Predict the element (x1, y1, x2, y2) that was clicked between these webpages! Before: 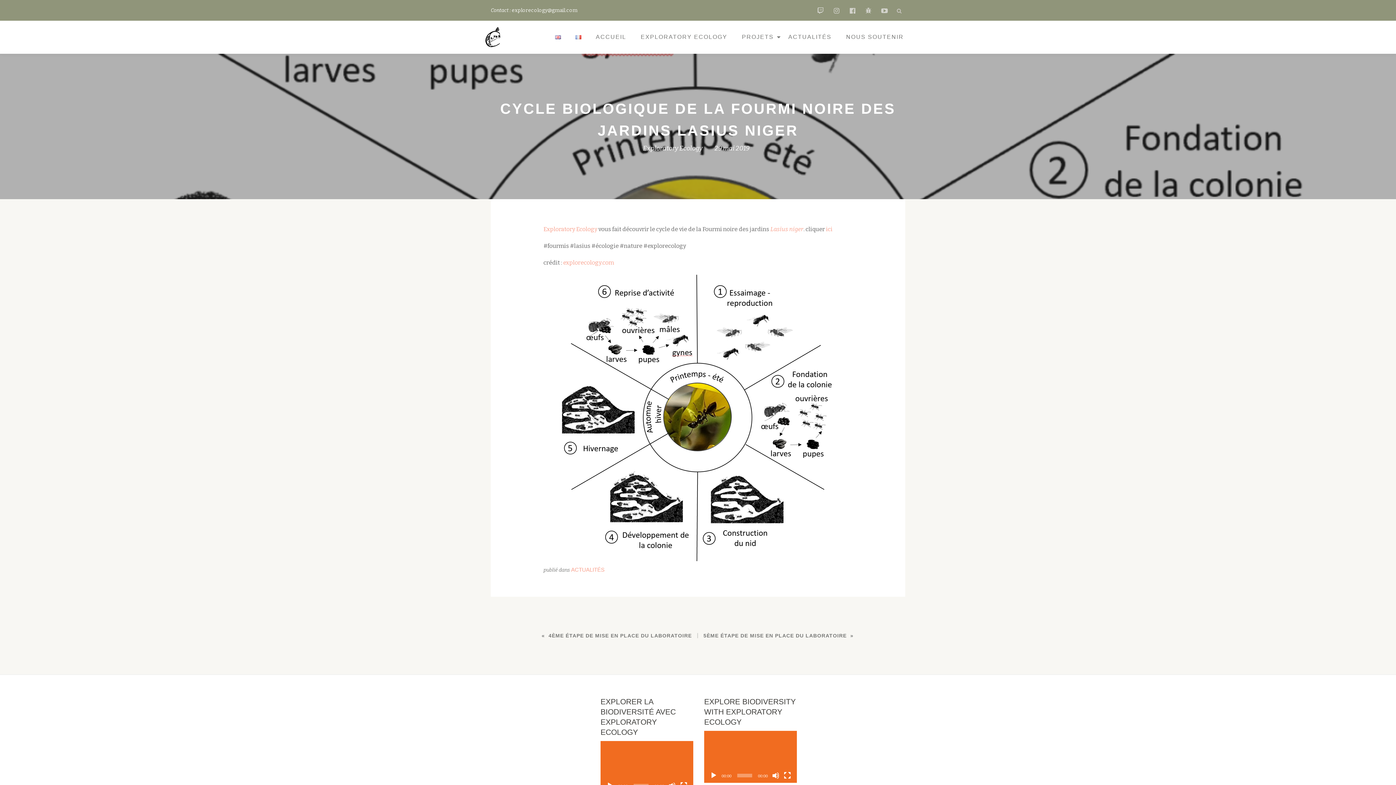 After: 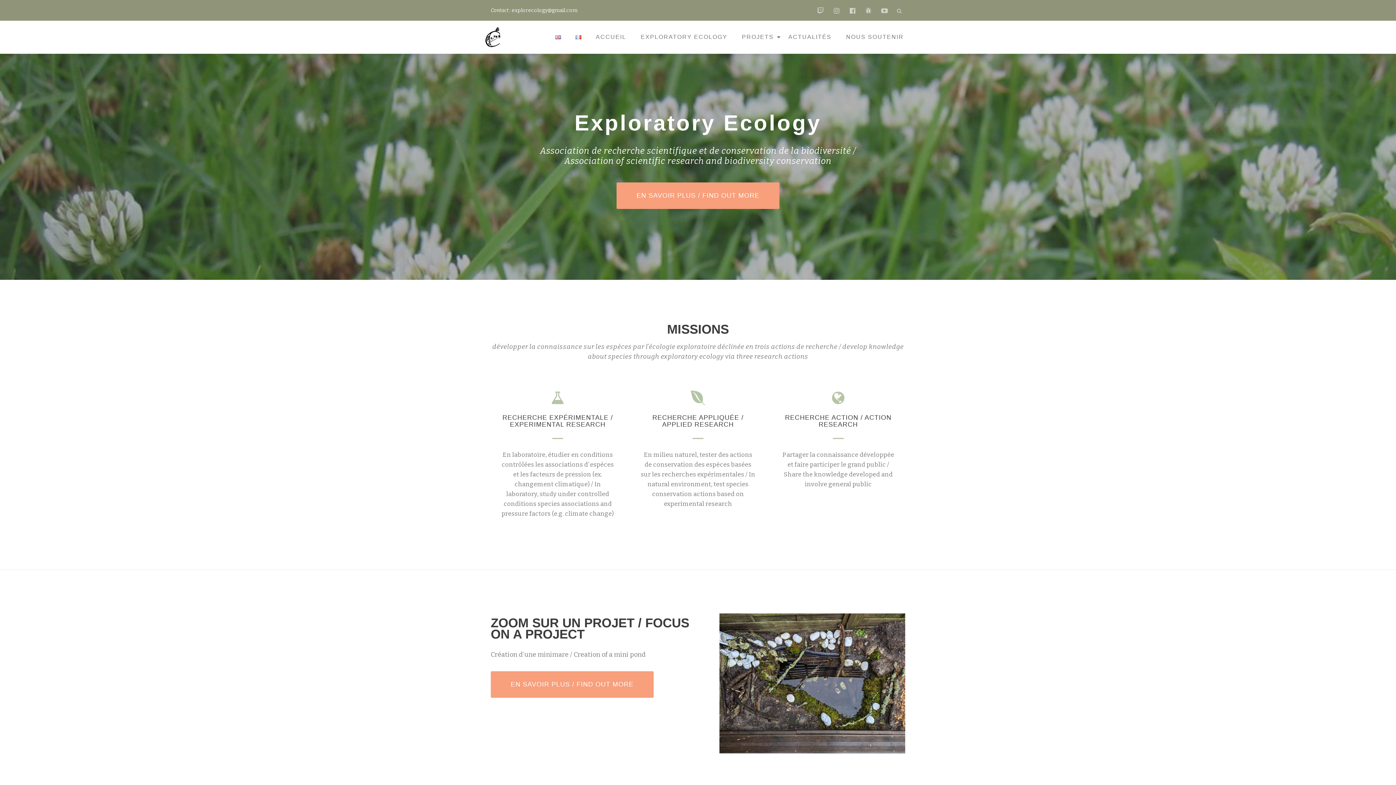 Action: bbox: (485, 24, 503, 49)